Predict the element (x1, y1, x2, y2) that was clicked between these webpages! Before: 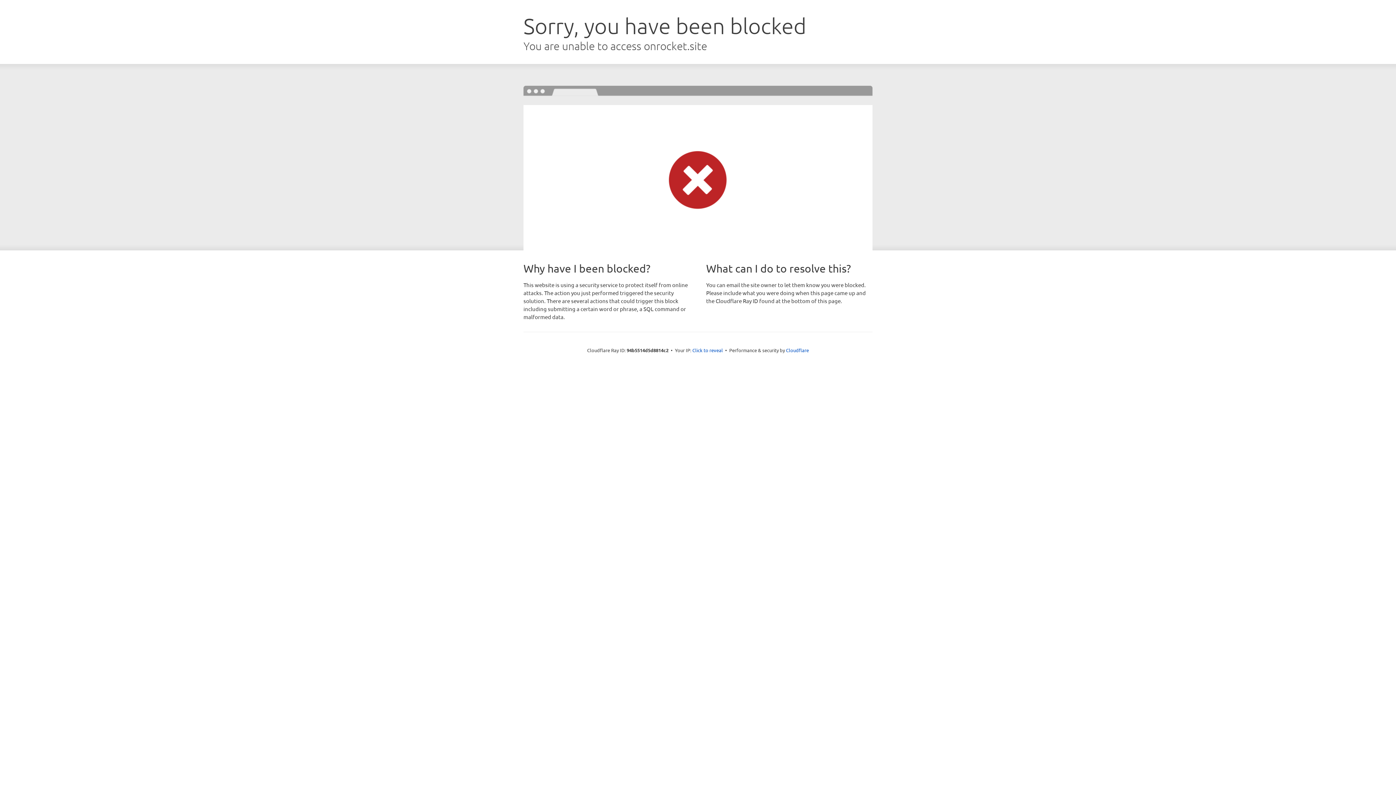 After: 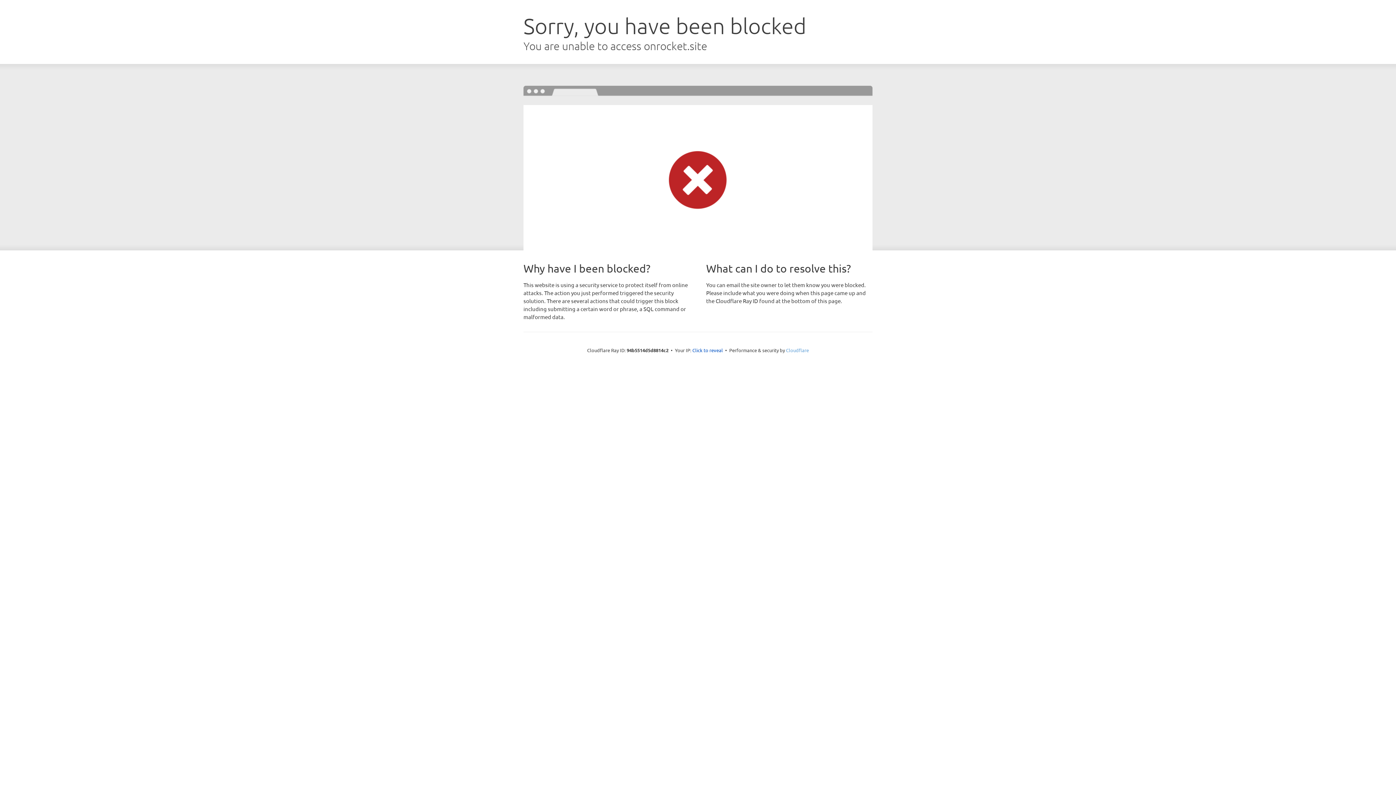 Action: label: Cloudflare bbox: (786, 347, 809, 353)